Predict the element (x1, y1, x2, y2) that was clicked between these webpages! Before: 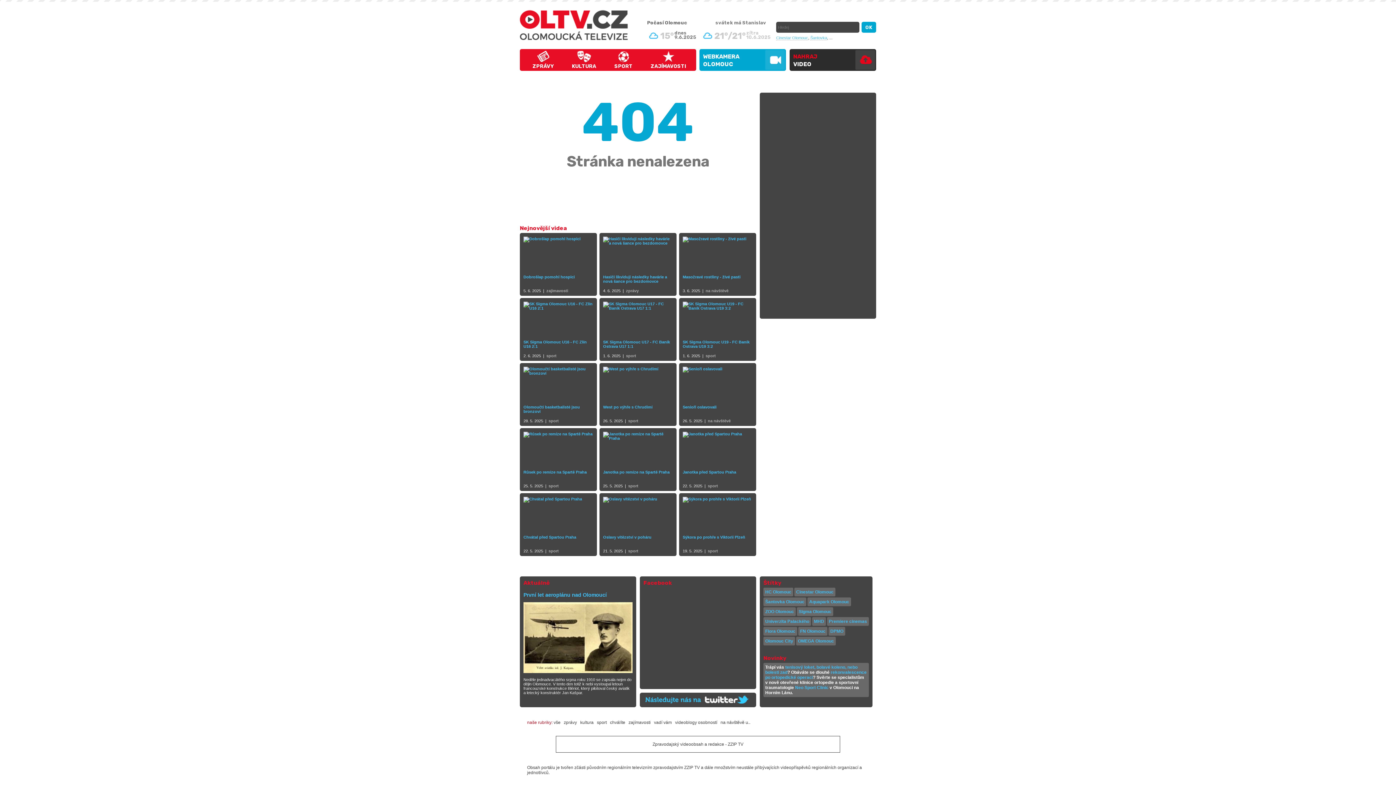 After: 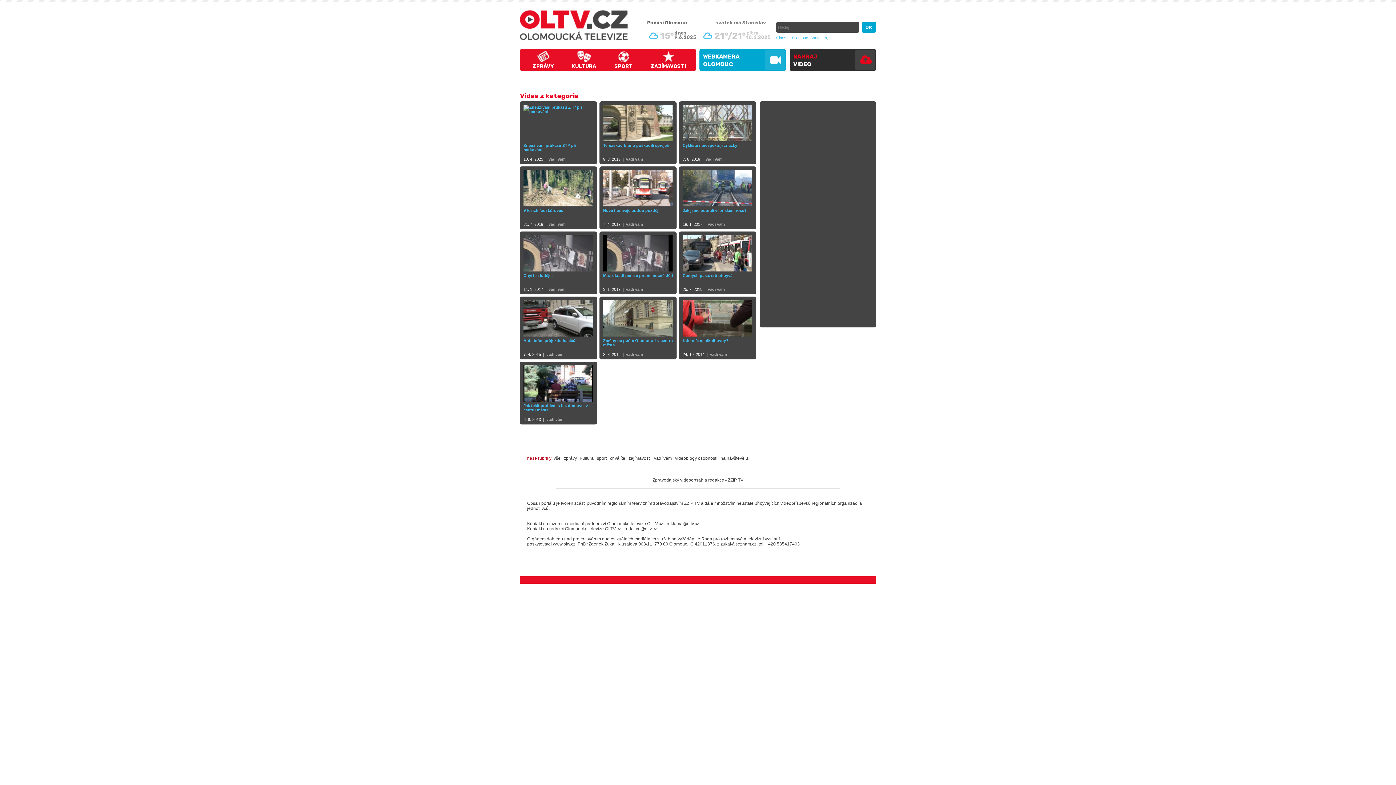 Action: label: vadí vám bbox: (654, 720, 672, 725)